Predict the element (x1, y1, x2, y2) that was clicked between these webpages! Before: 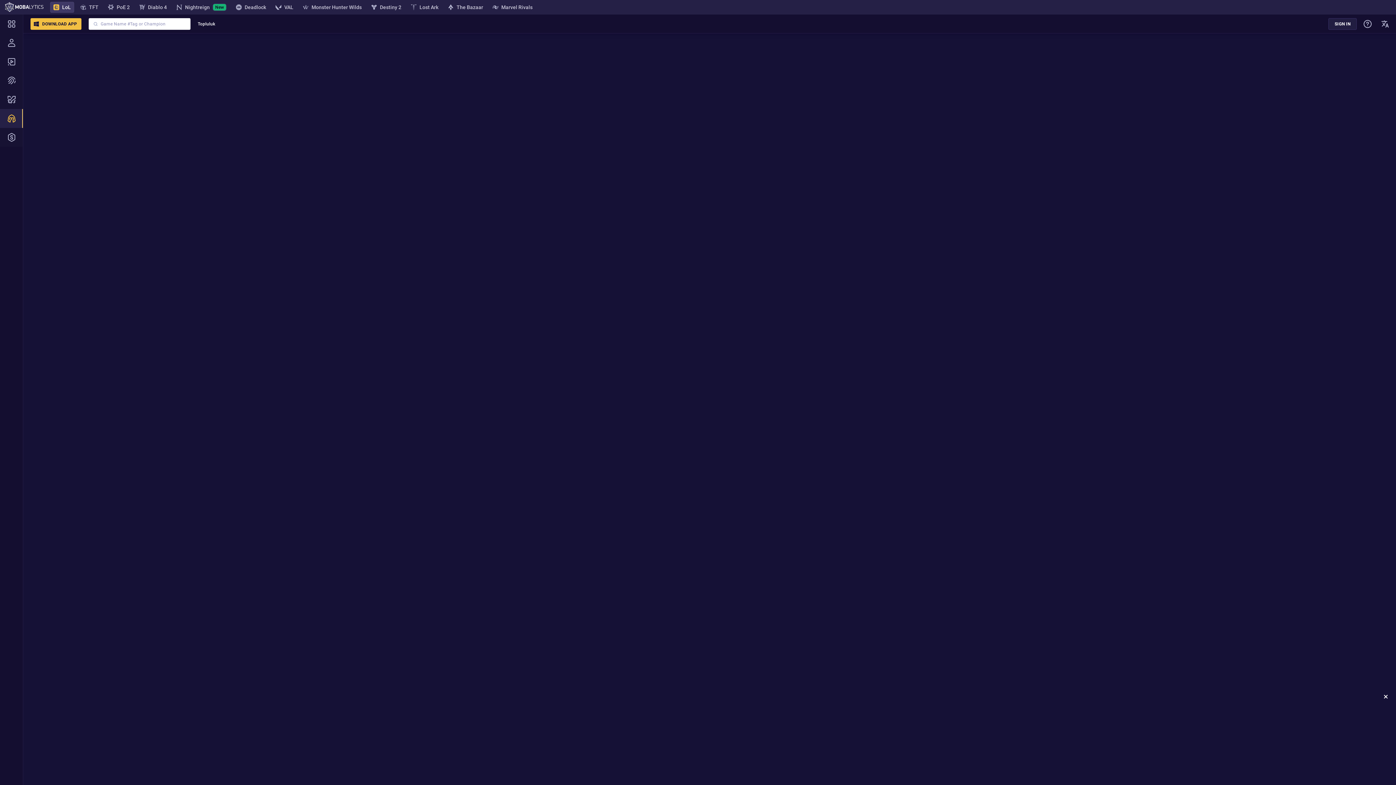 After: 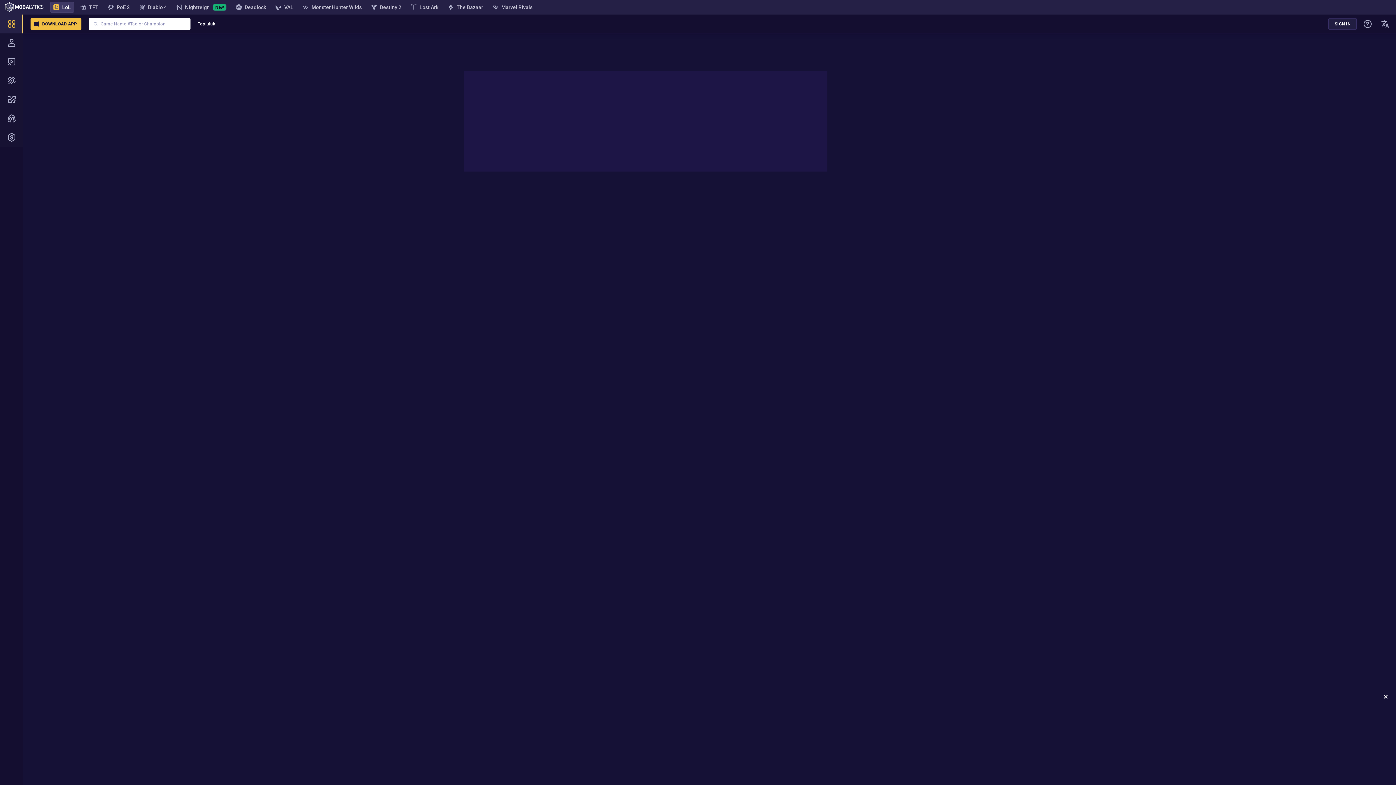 Action: bbox: (4, 0, 44, 14)